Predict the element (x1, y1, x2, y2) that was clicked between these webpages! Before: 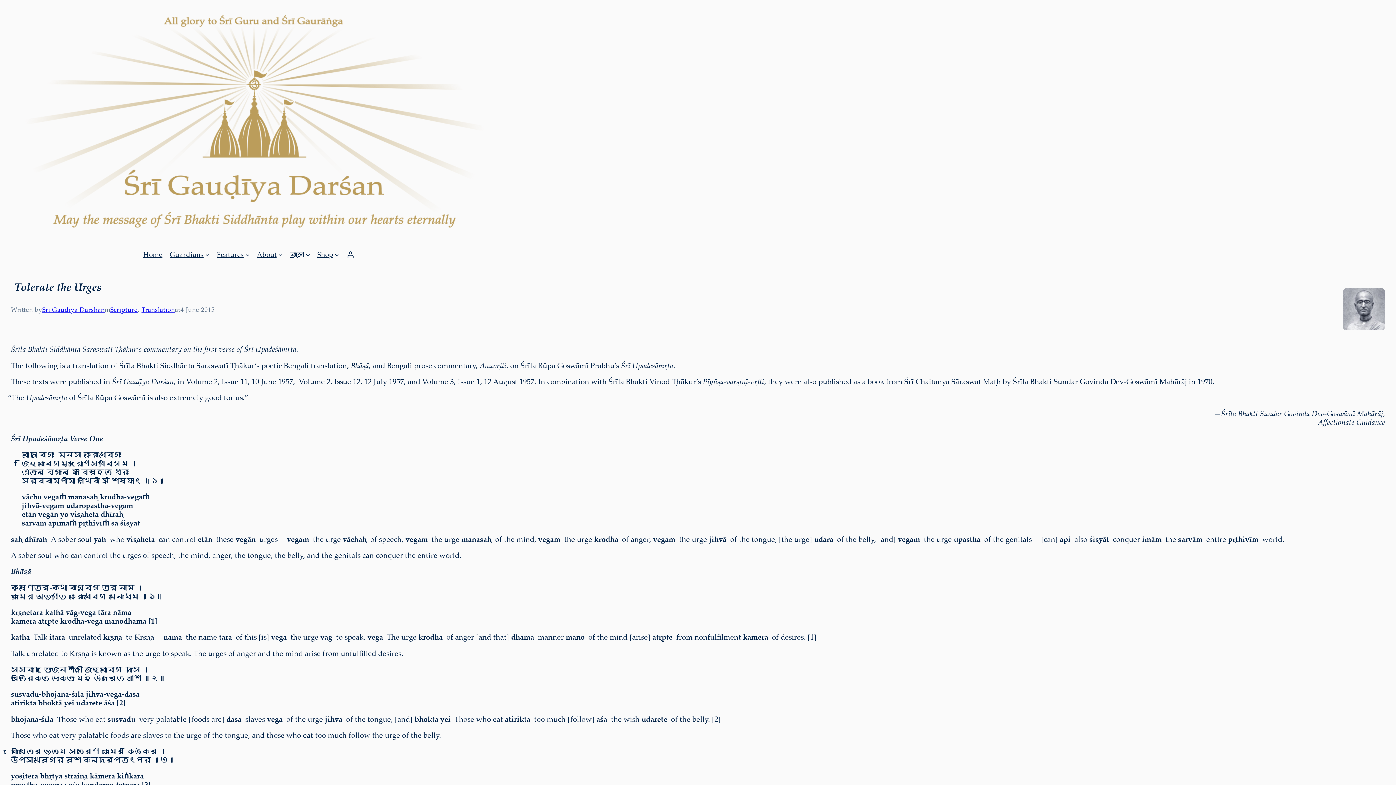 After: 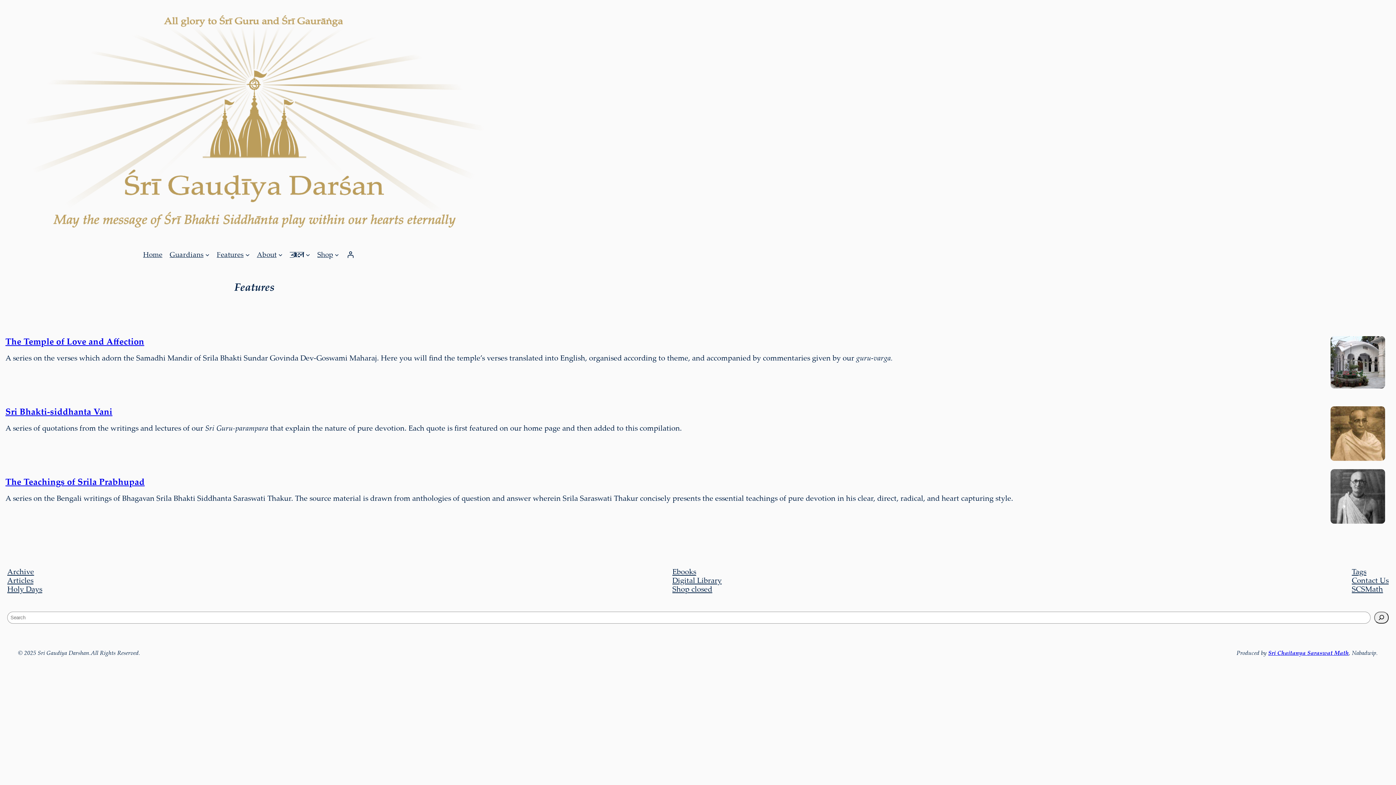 Action: label: Features bbox: (216, 250, 243, 258)